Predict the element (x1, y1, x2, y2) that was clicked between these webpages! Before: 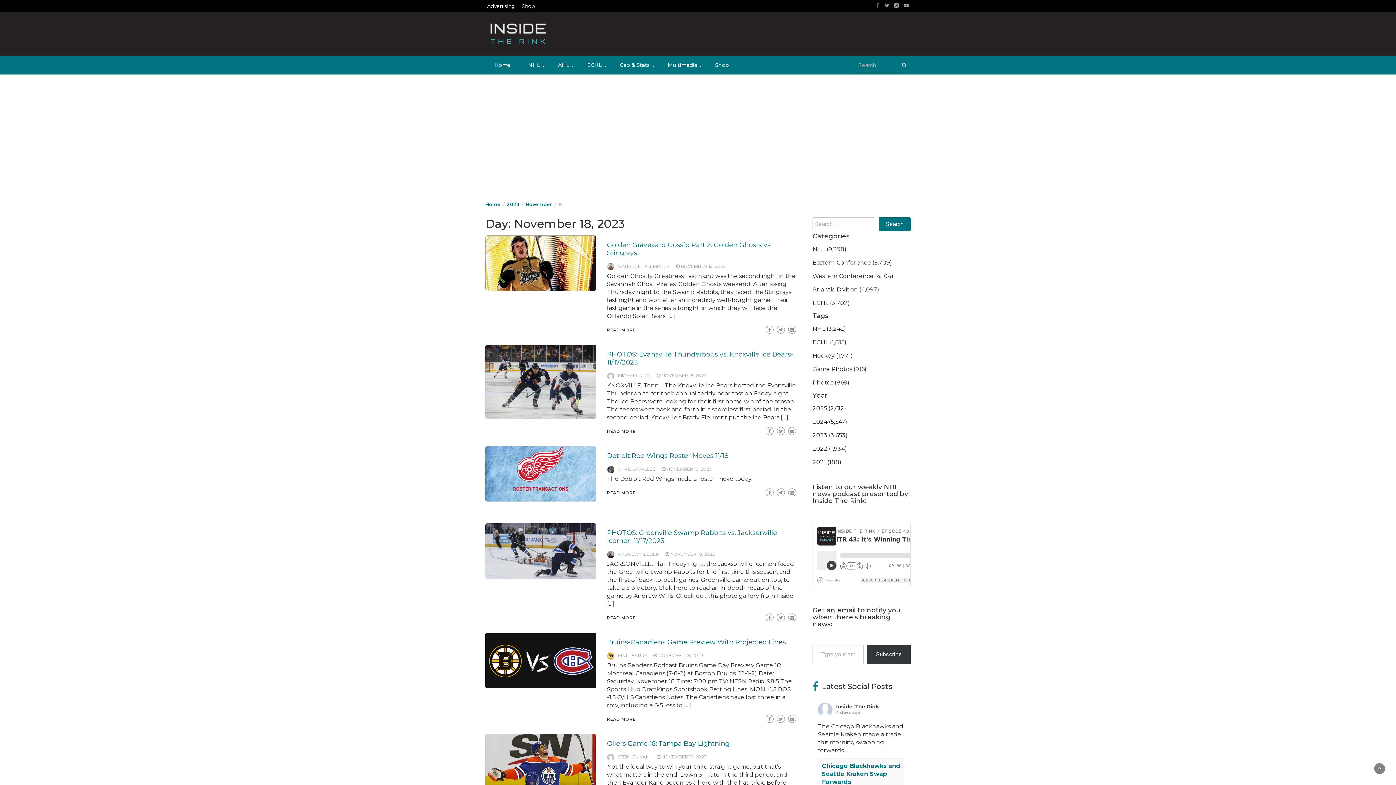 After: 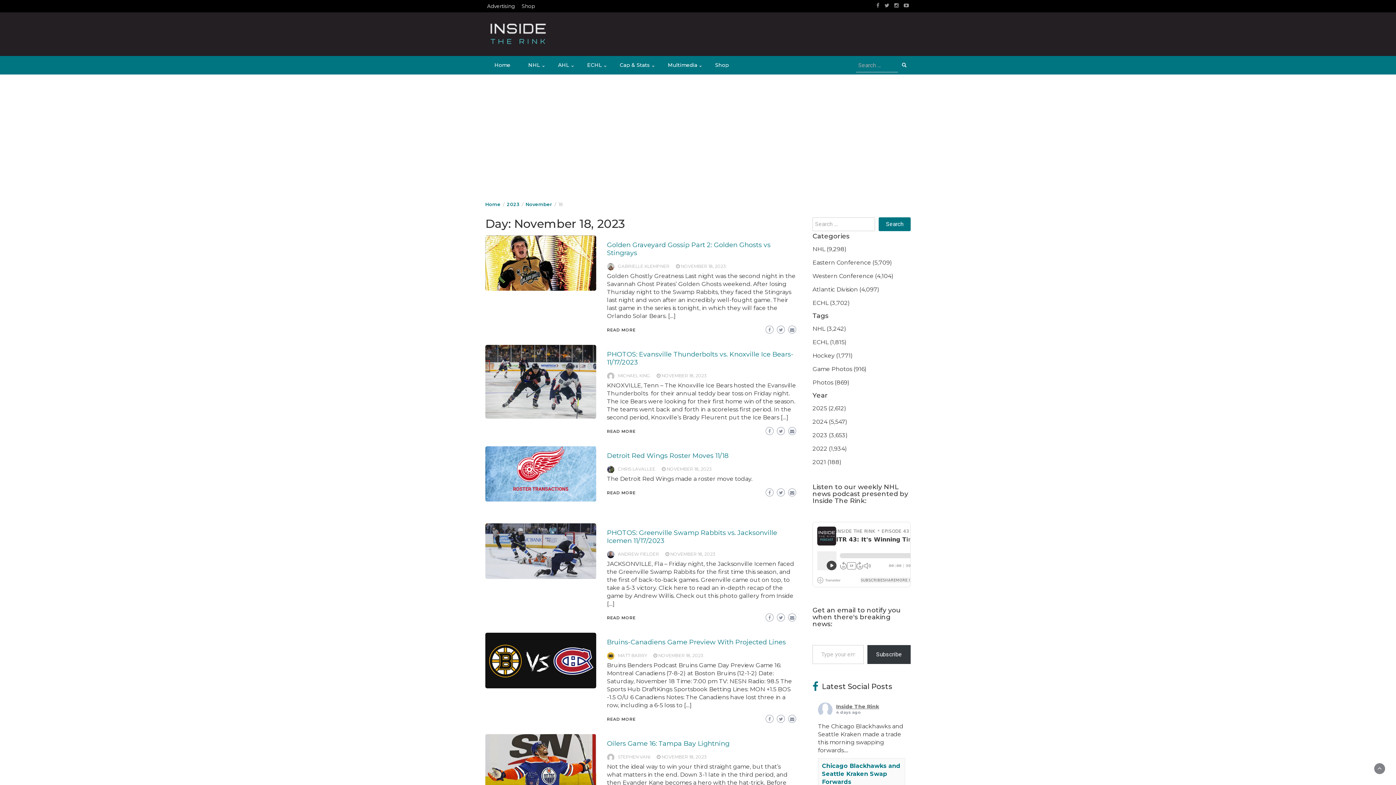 Action: label: Inside The Rink bbox: (836, 703, 879, 710)